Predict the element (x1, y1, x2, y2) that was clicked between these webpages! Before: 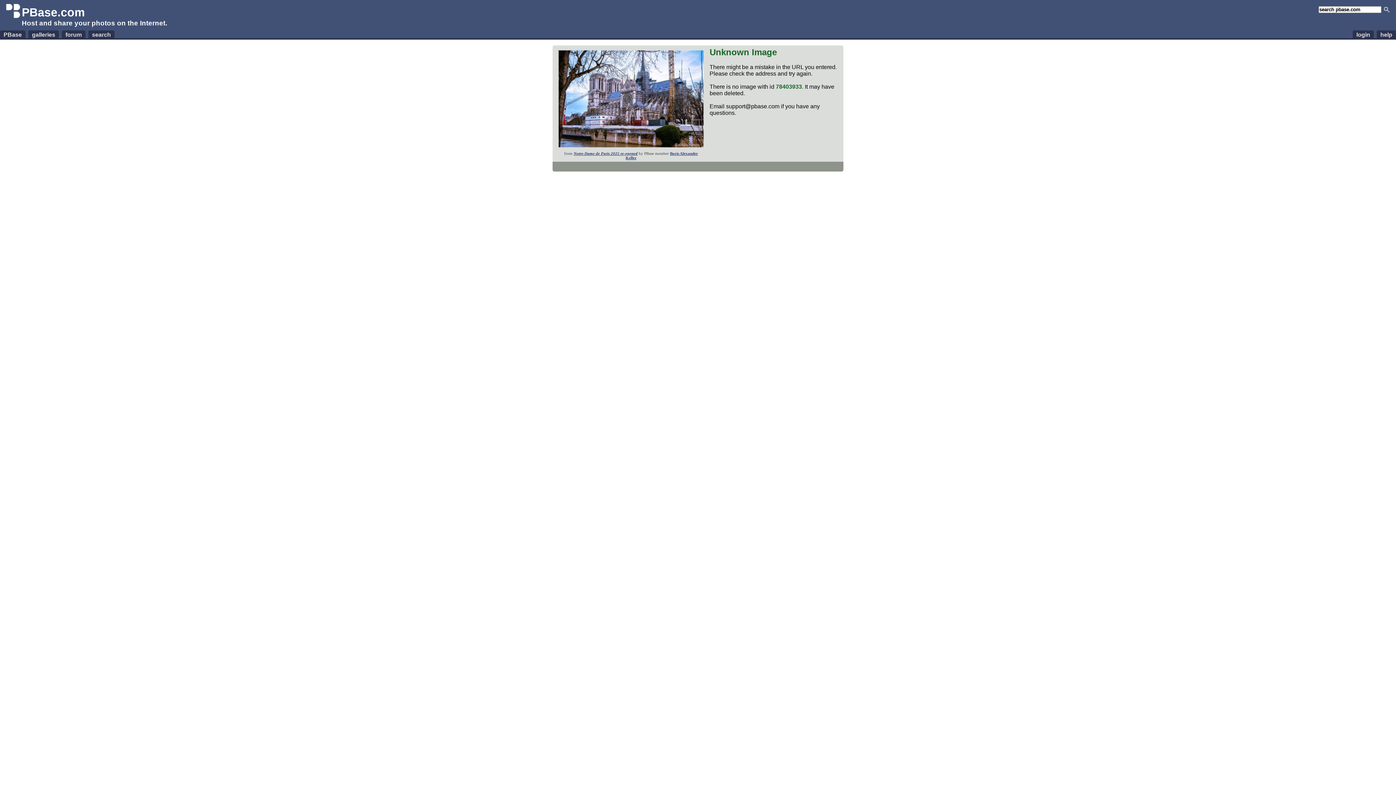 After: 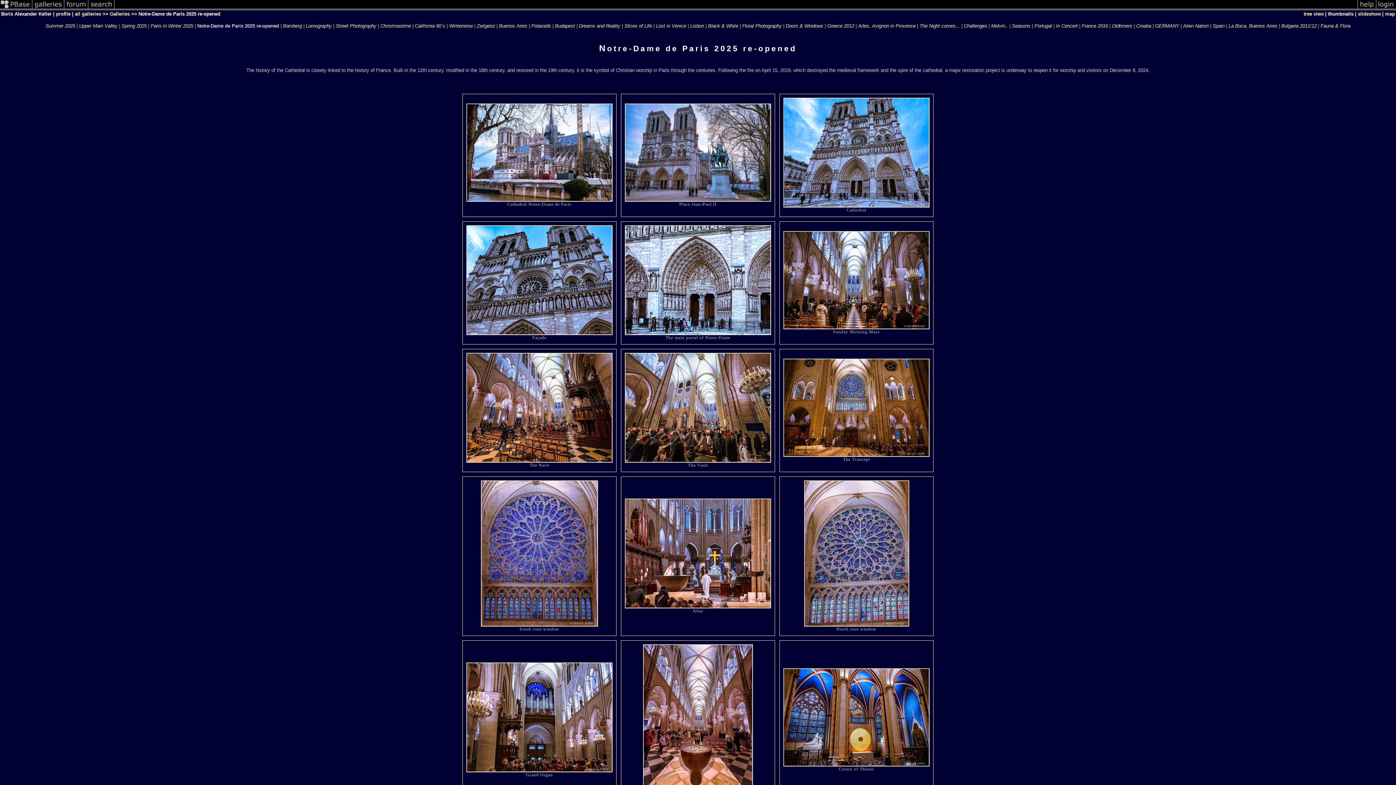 Action: label: Notre-Dame de Paris 2025 re-opened bbox: (573, 151, 637, 155)